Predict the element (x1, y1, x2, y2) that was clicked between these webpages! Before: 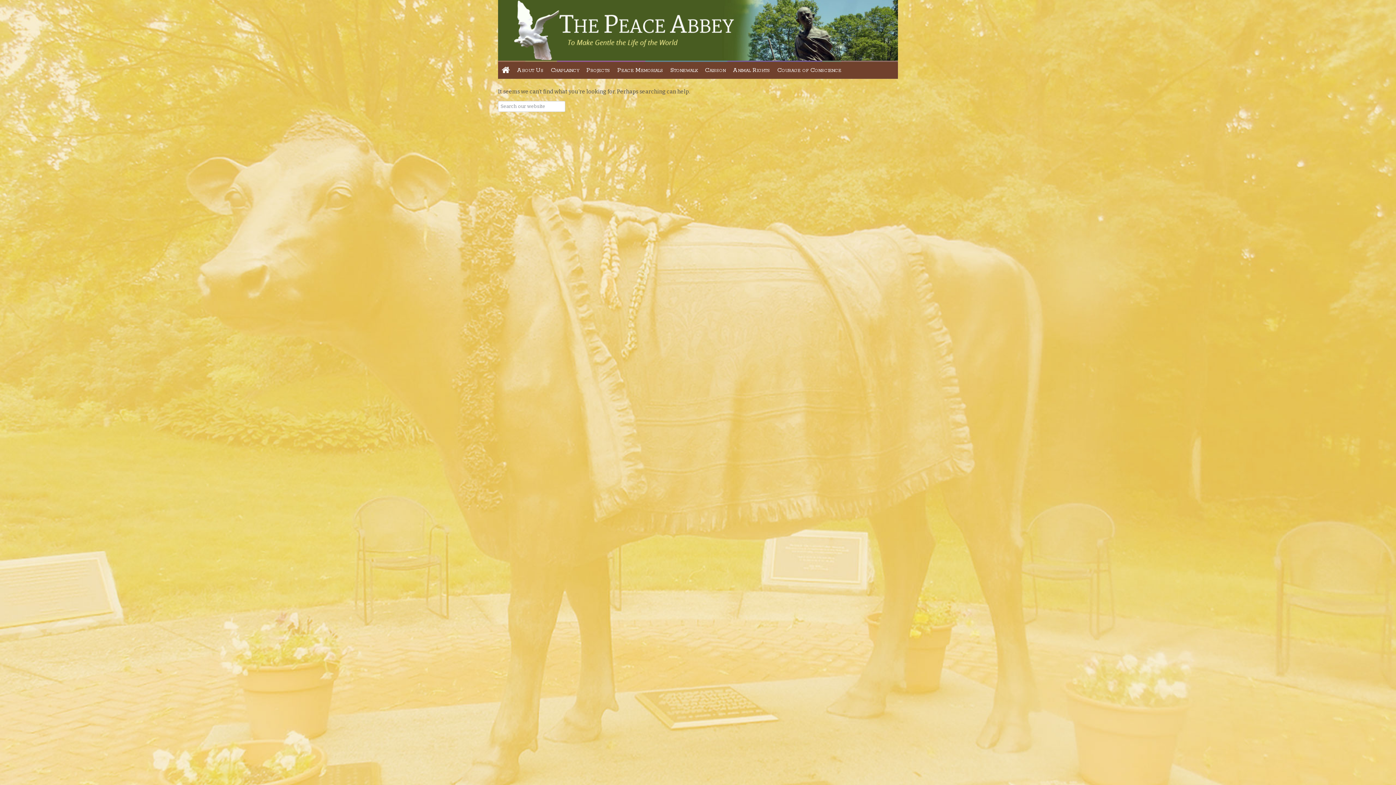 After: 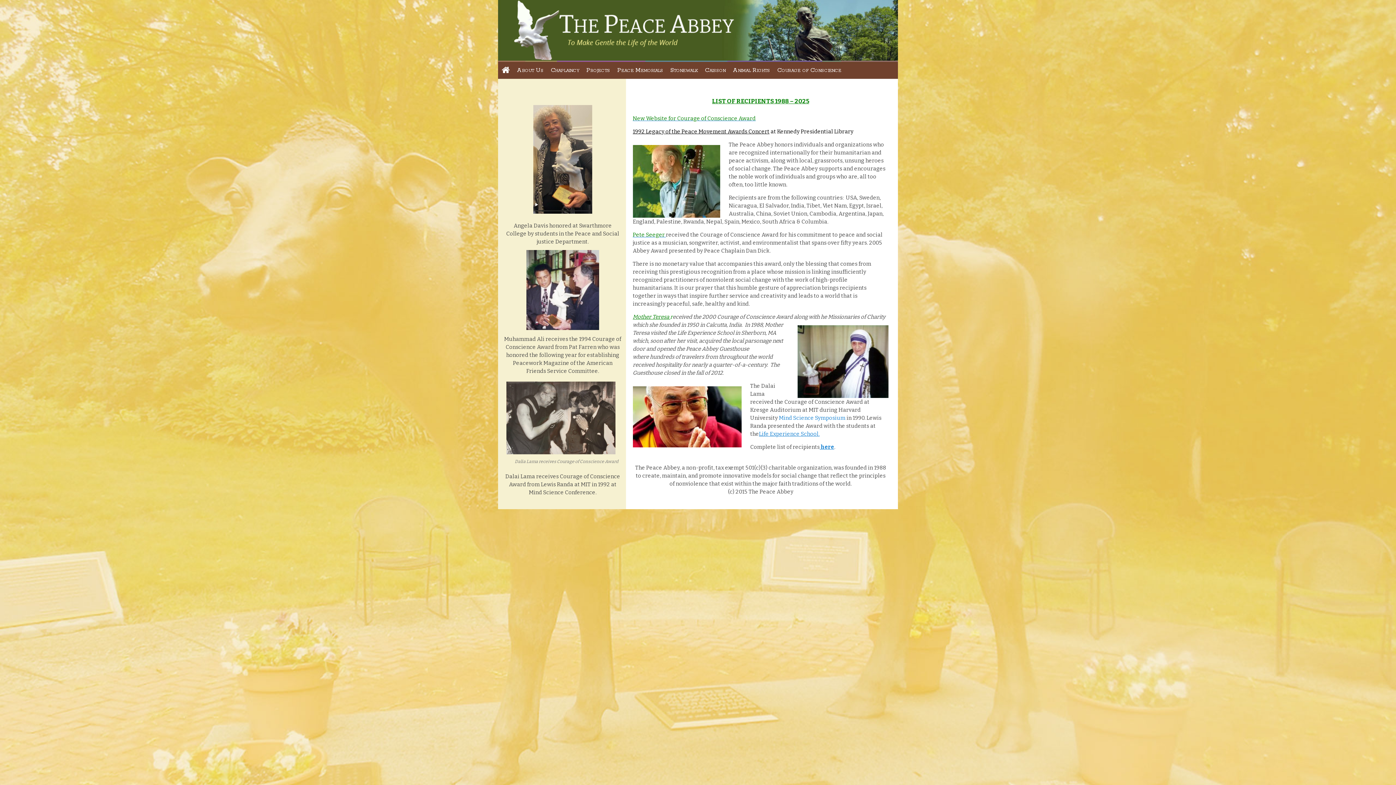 Action: label: Courage of Conscience bbox: (773, 60, 845, 80)